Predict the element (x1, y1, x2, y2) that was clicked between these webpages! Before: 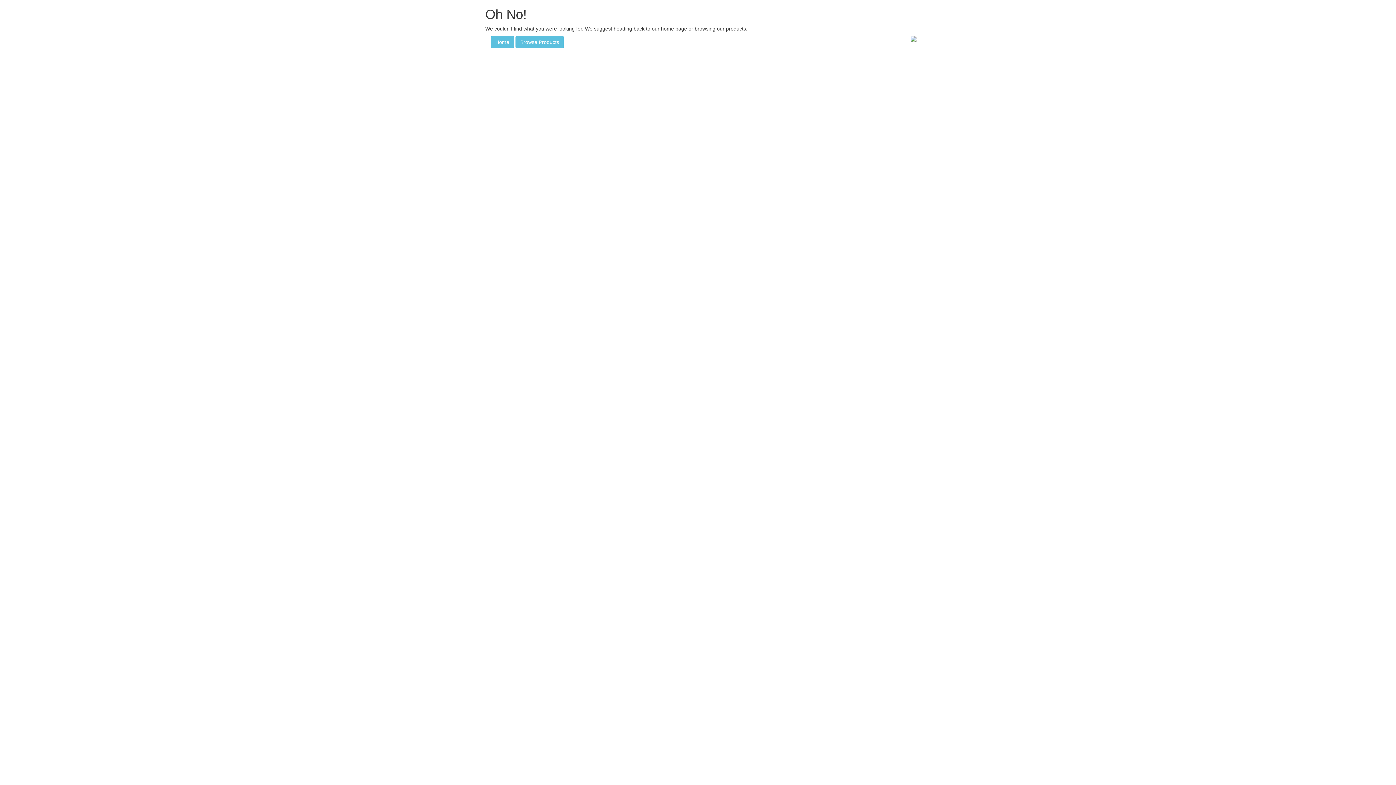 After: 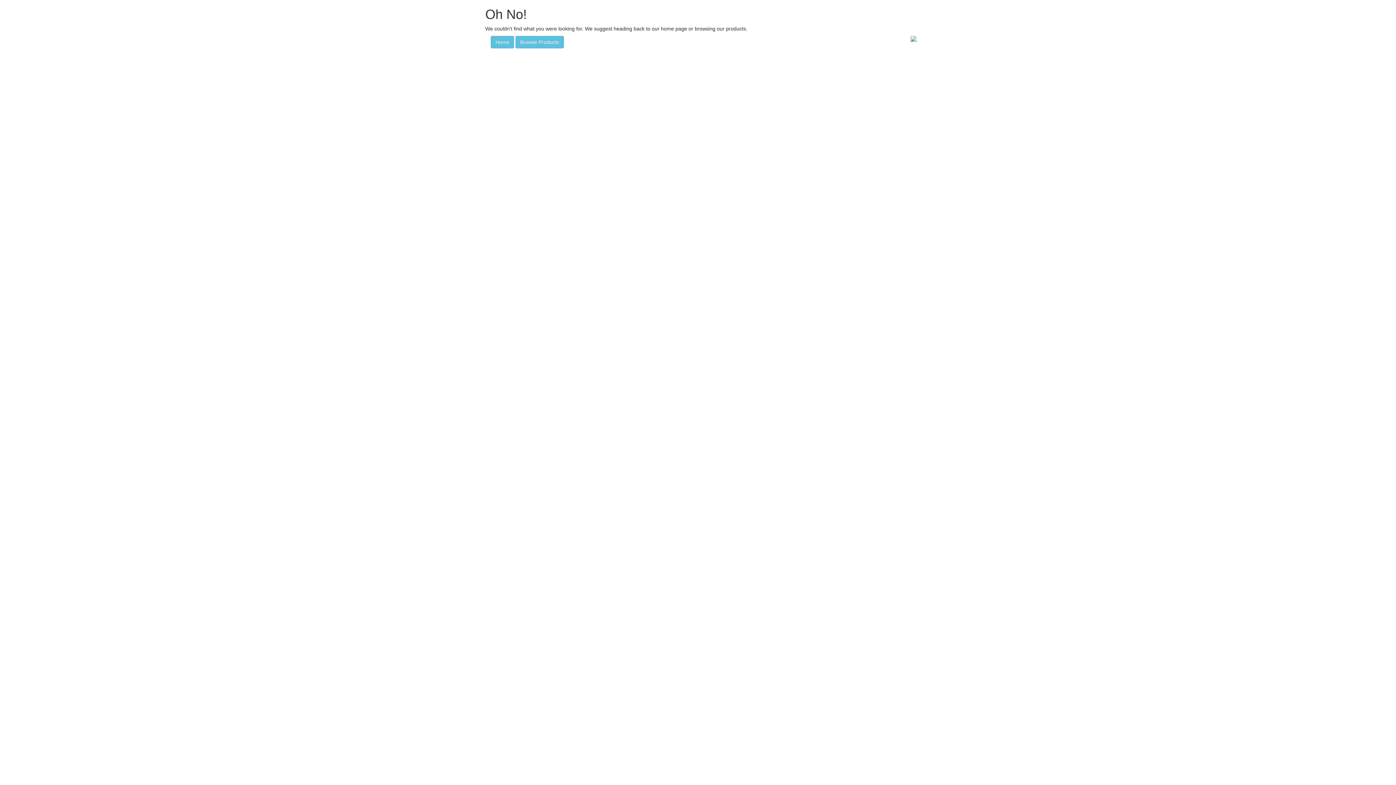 Action: label: Browse Products bbox: (515, 36, 564, 48)